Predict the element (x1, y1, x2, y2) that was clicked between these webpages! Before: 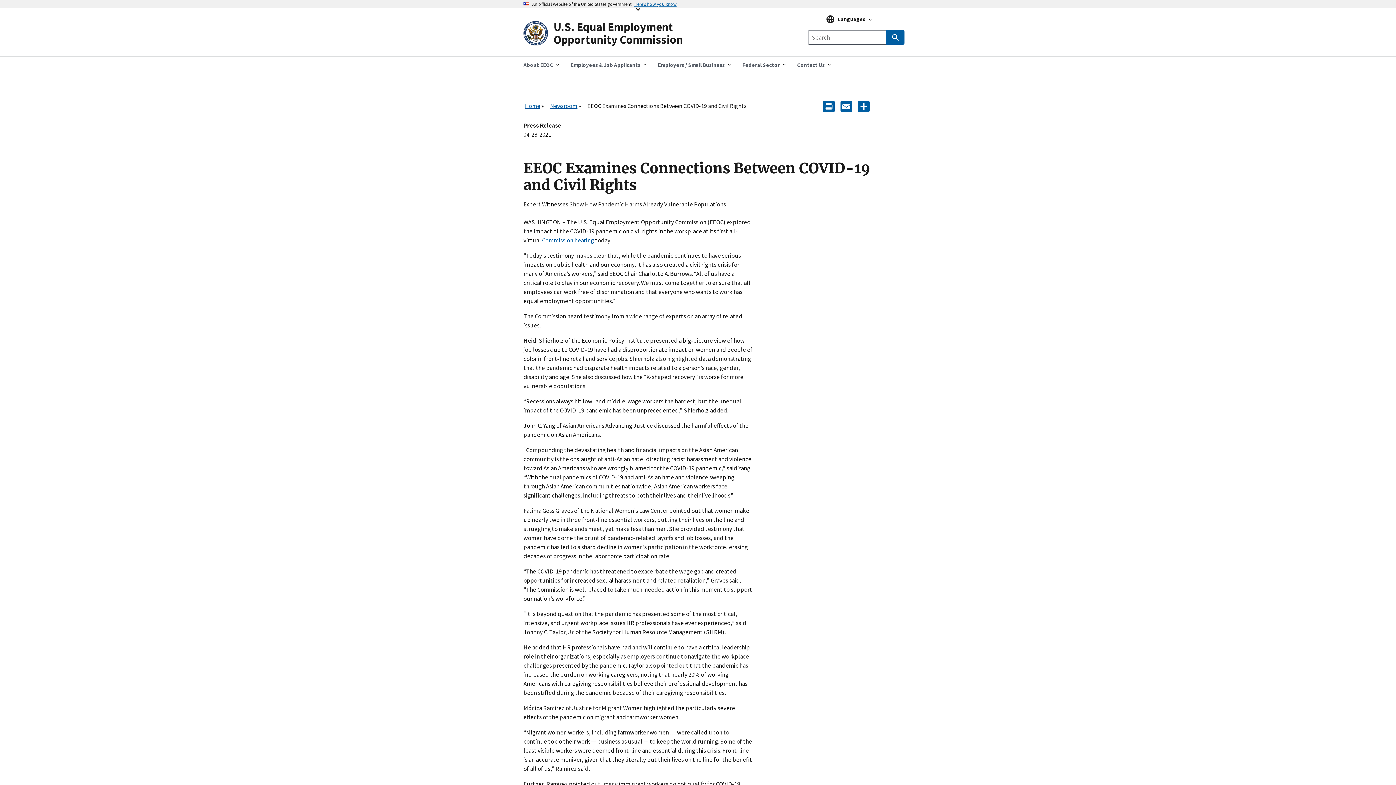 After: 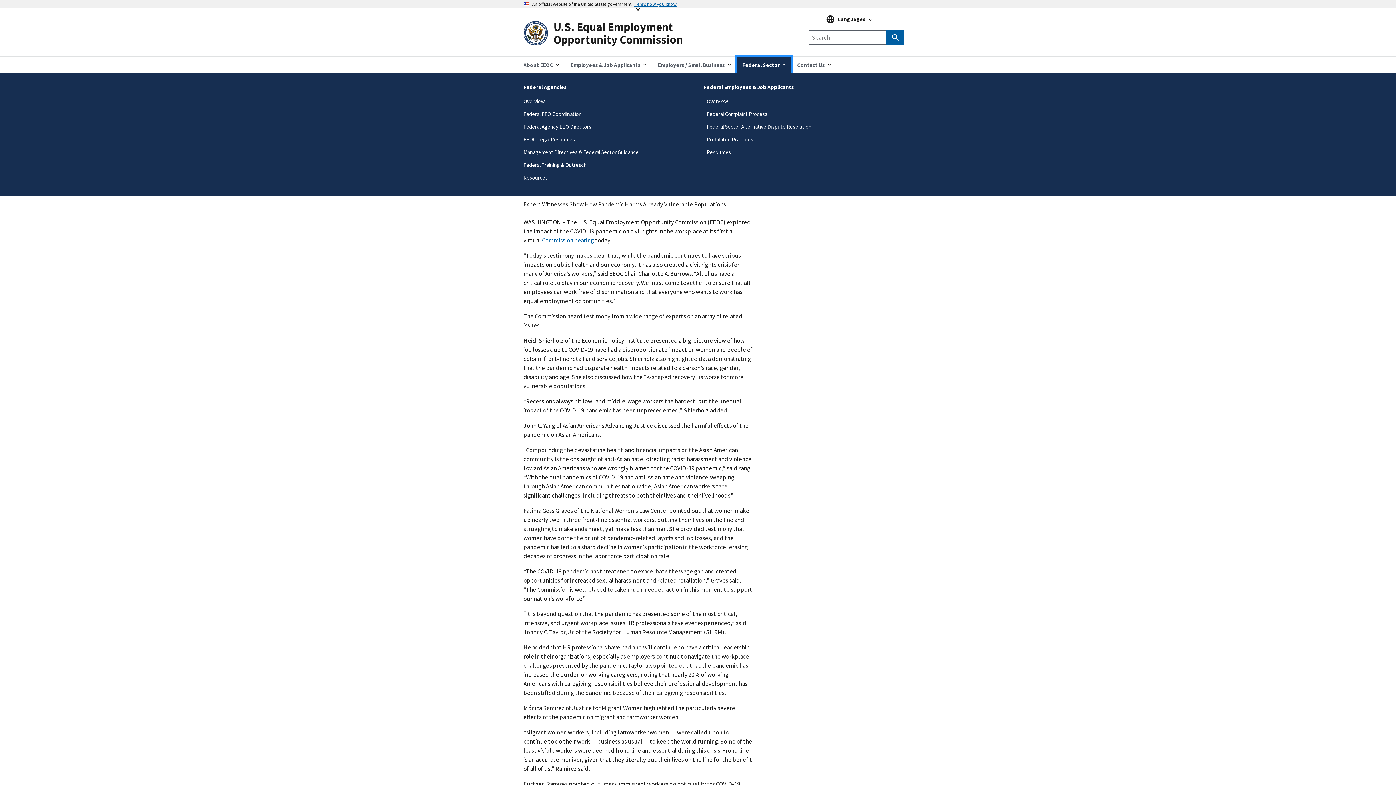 Action: bbox: (736, 56, 791, 72) label: Federal Sector